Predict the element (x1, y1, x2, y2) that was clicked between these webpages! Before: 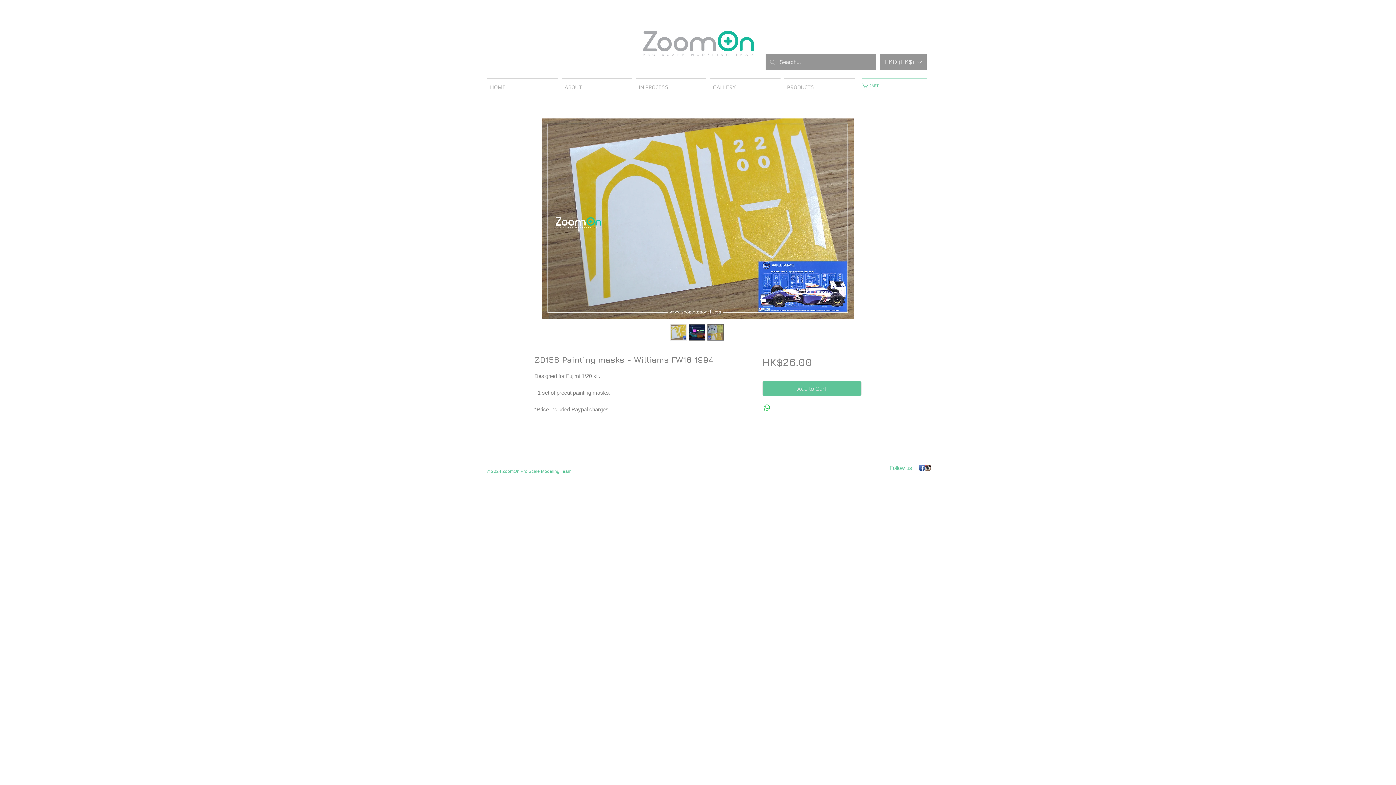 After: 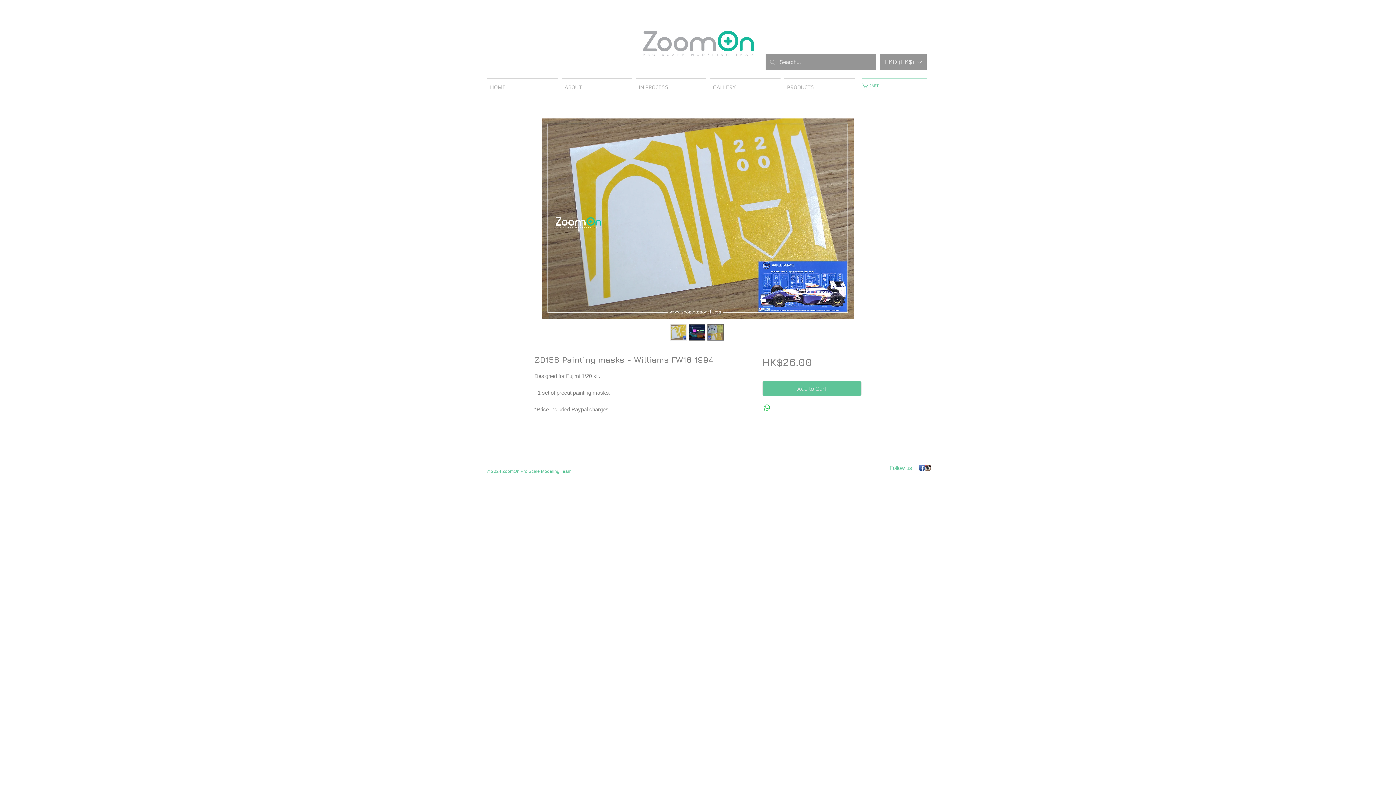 Action: label: Follow us bbox: (864, 455, 938, 480)